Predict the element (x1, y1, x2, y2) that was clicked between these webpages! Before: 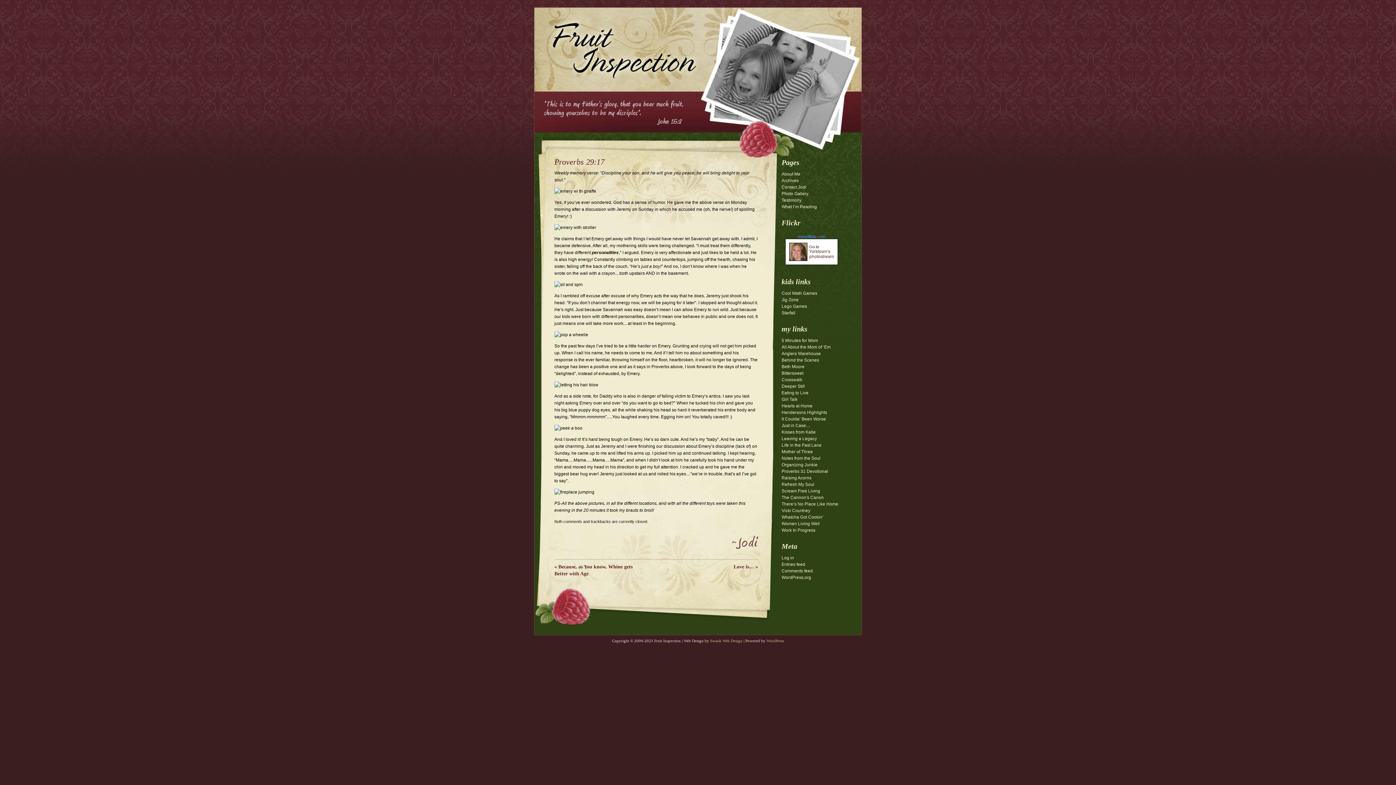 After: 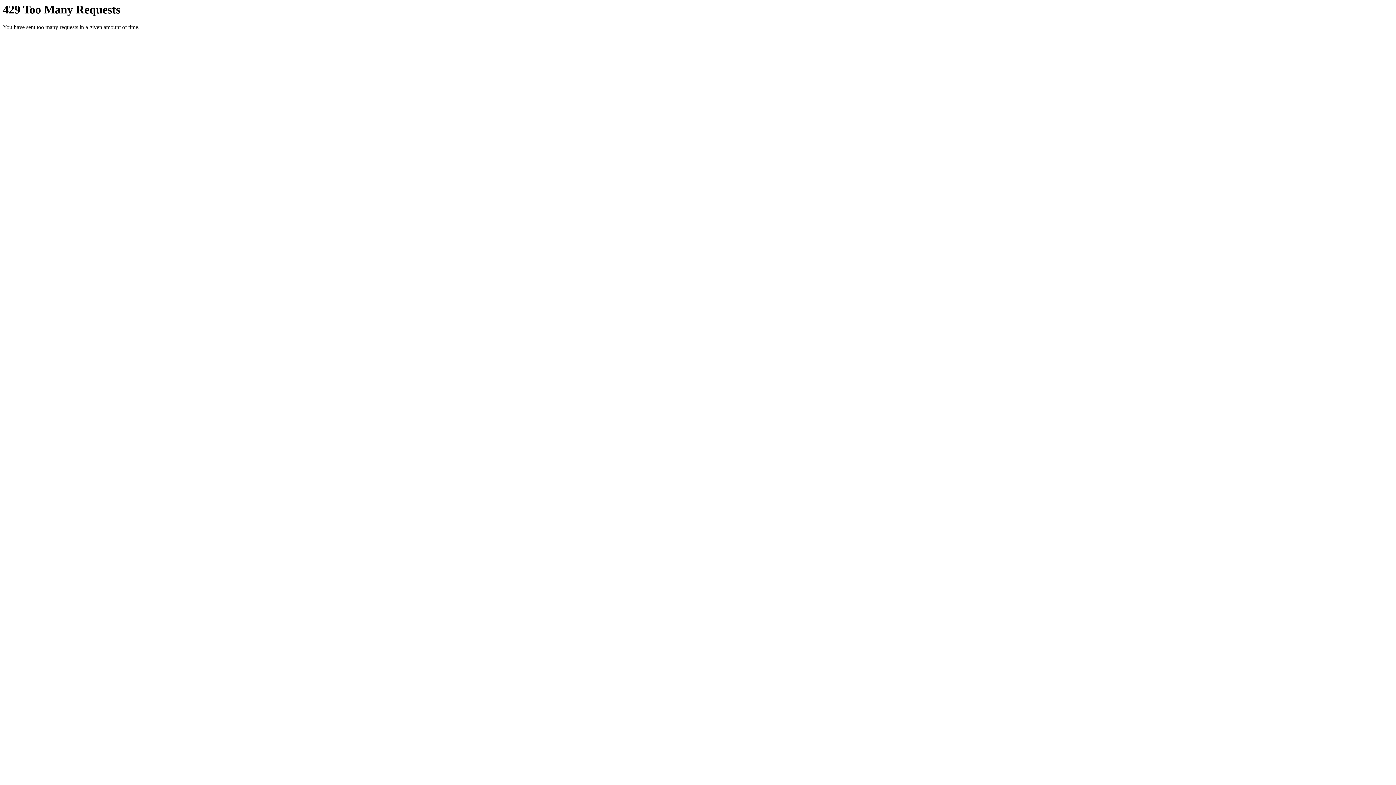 Action: bbox: (809, 249, 834, 259) label: Yorktown's photostream